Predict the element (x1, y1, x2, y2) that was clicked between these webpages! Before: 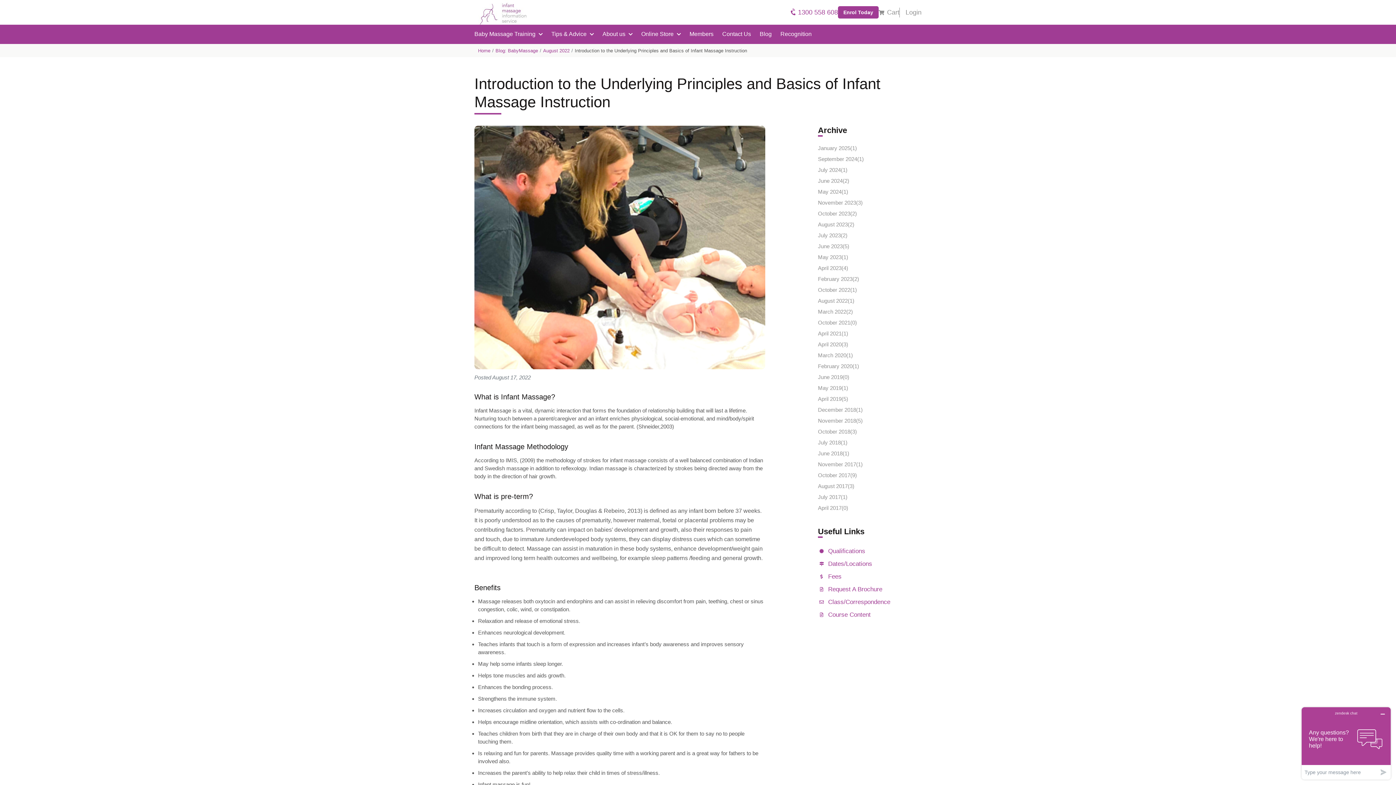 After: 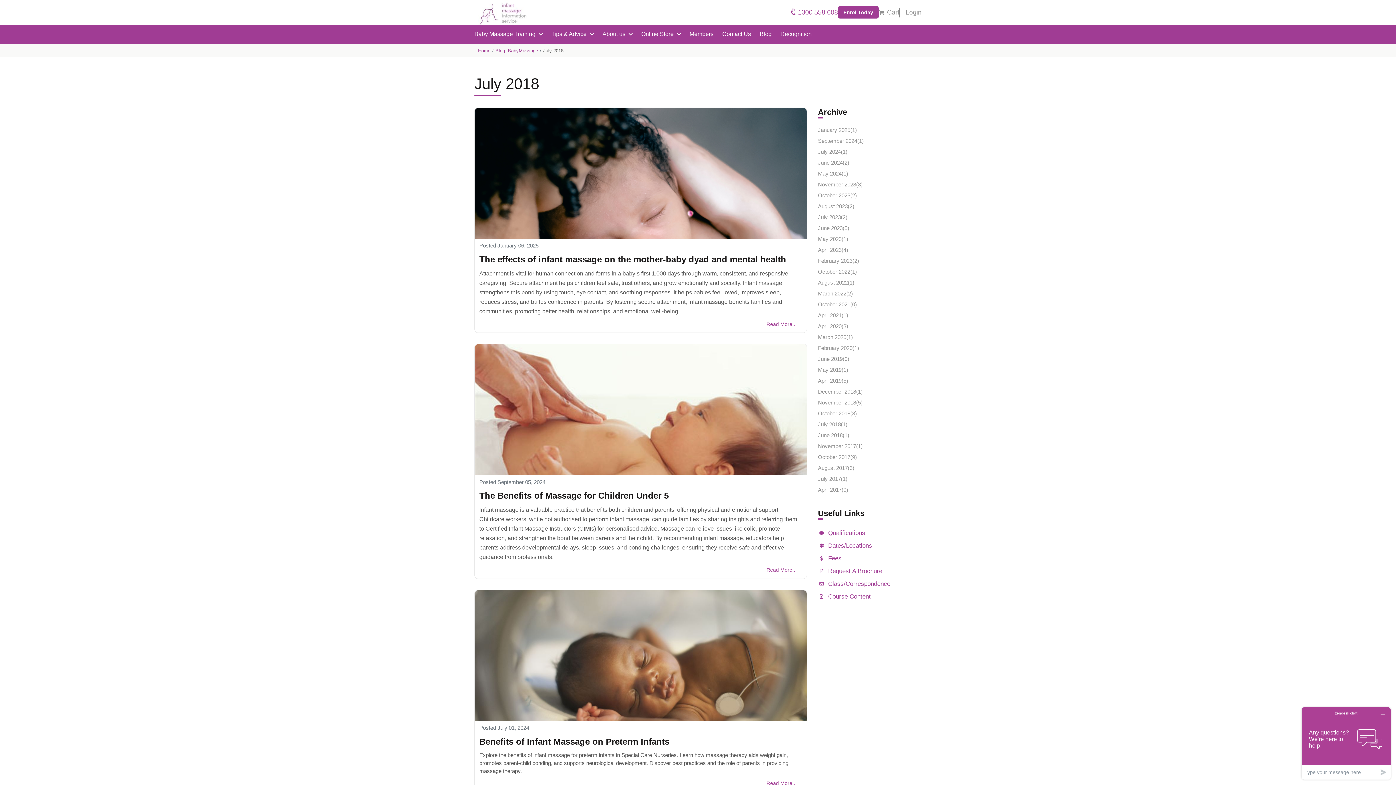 Action: label: July 2018(1) bbox: (818, 439, 921, 445)